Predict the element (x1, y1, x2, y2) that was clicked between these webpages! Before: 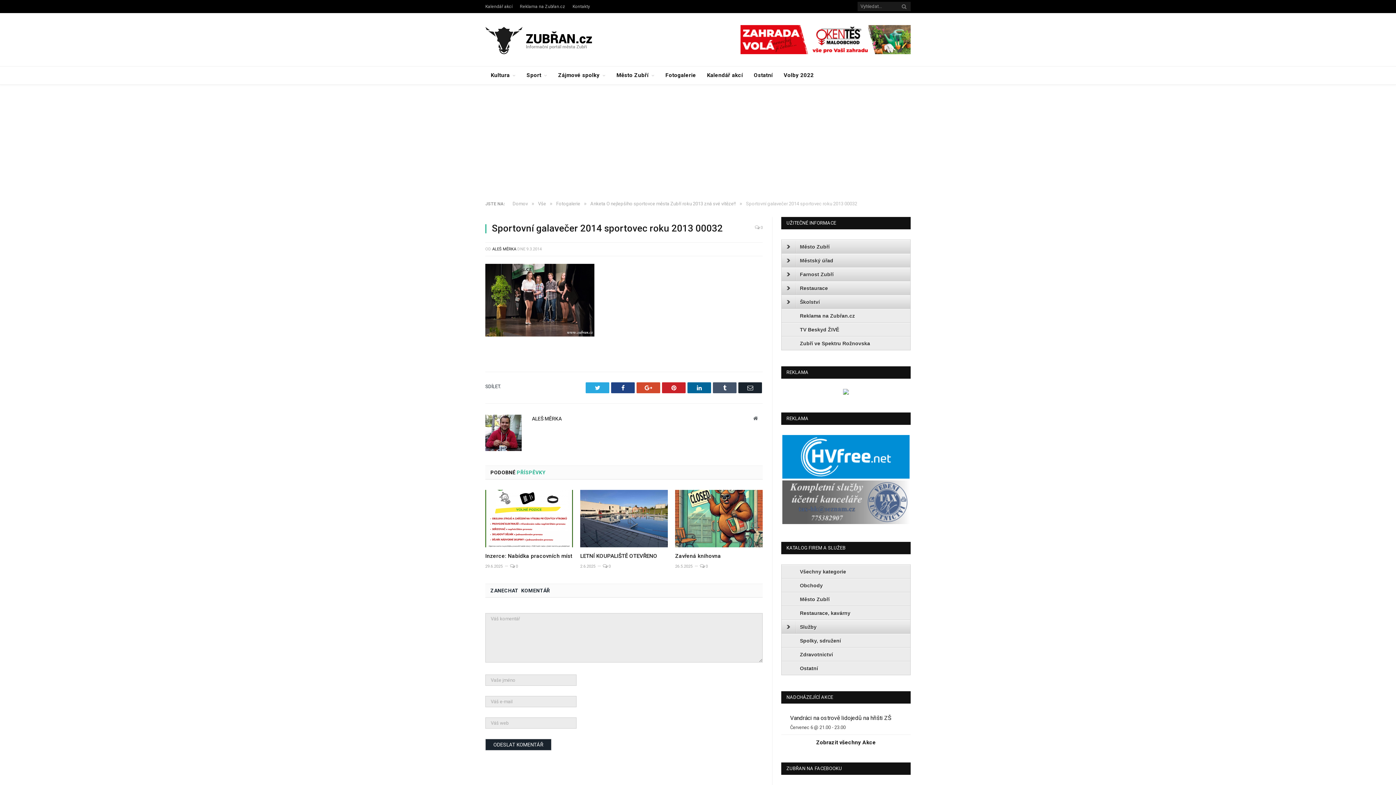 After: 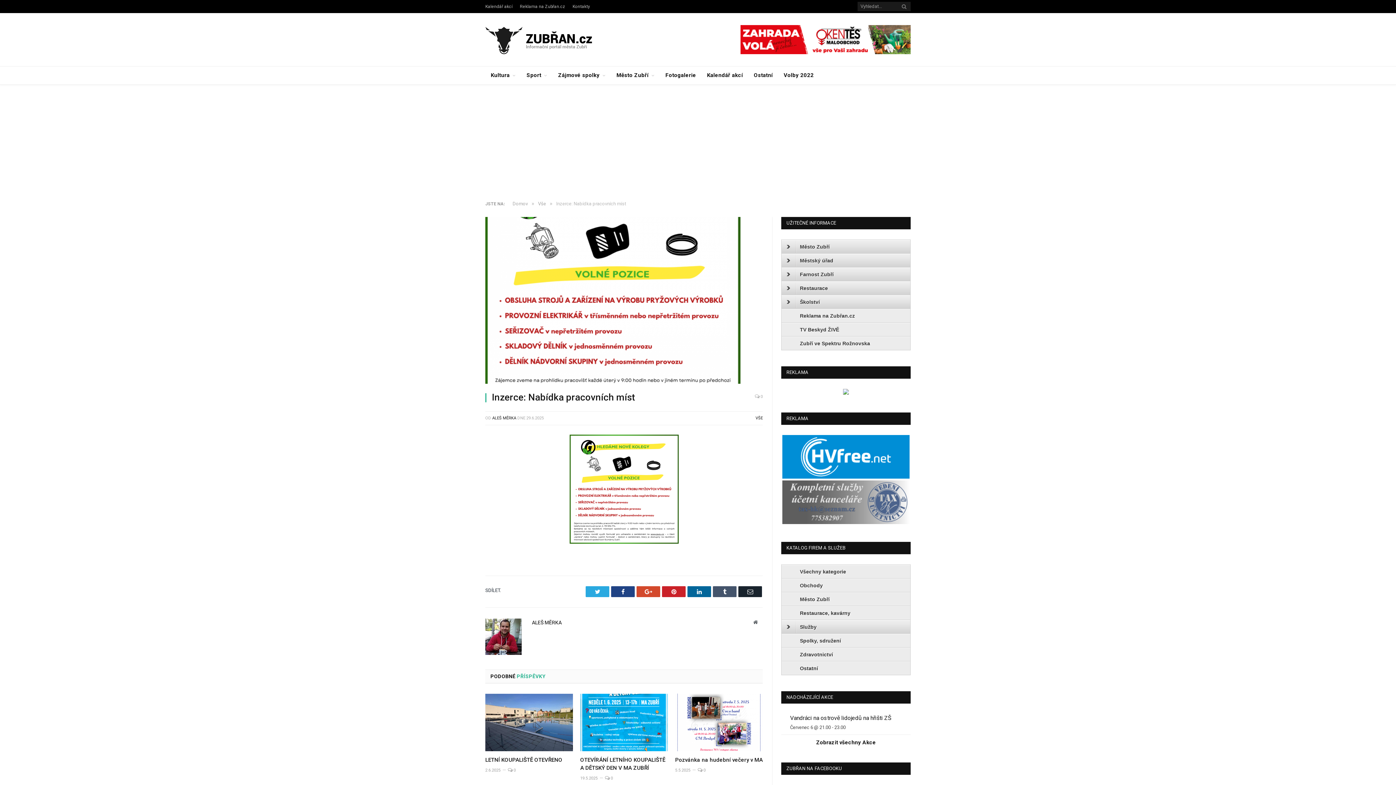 Action: label: Inzerce: Nabídka pracovních míst bbox: (485, 552, 572, 559)